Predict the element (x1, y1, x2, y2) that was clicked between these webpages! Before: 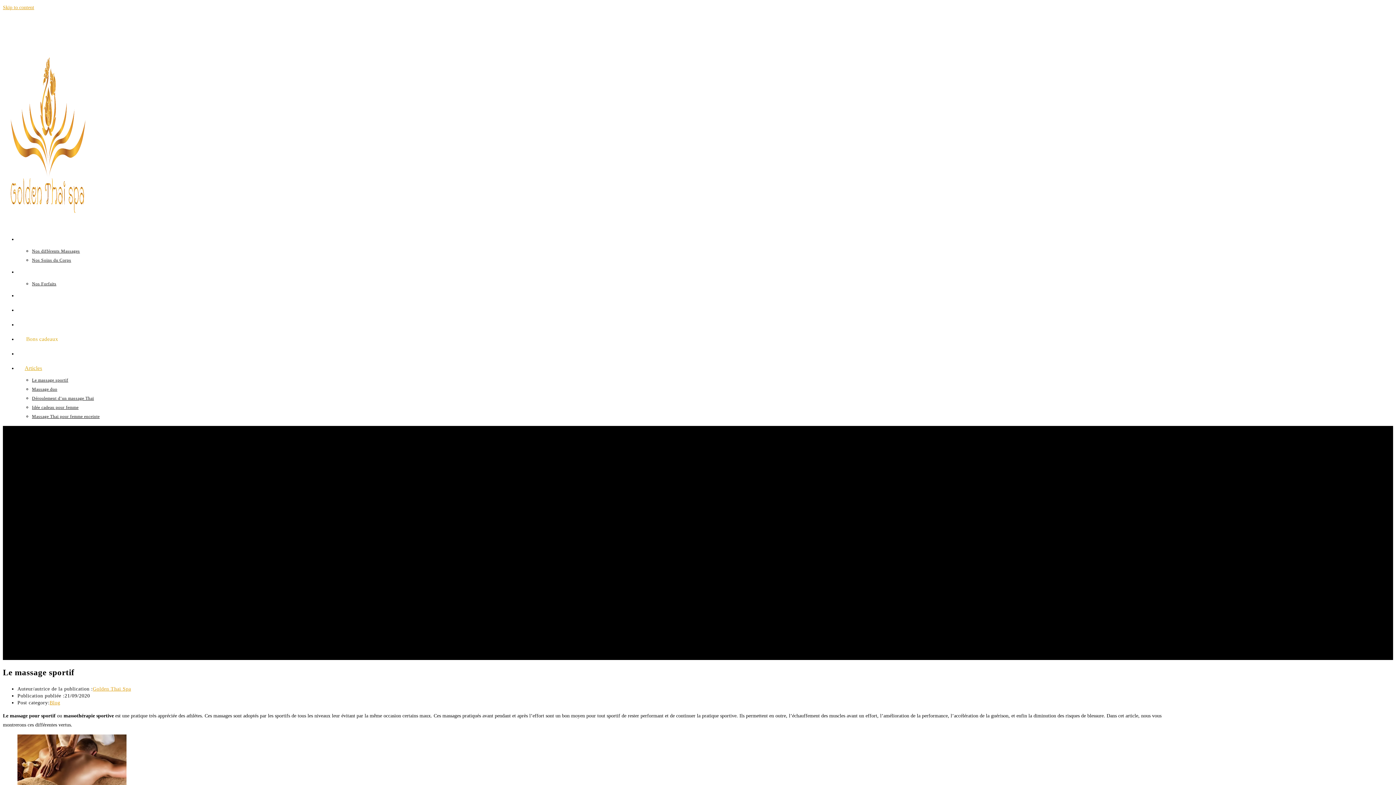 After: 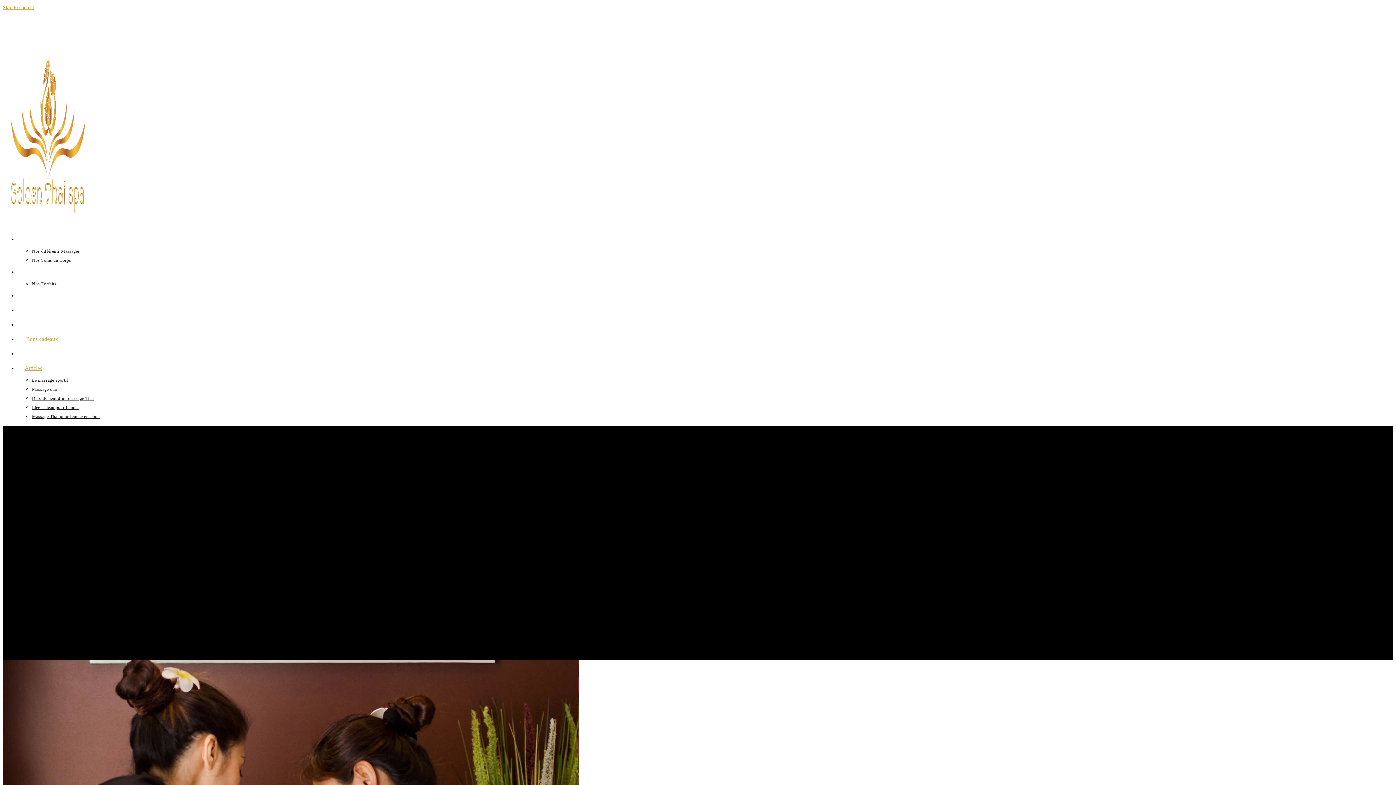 Action: bbox: (17, 365, 49, 371) label: Articles